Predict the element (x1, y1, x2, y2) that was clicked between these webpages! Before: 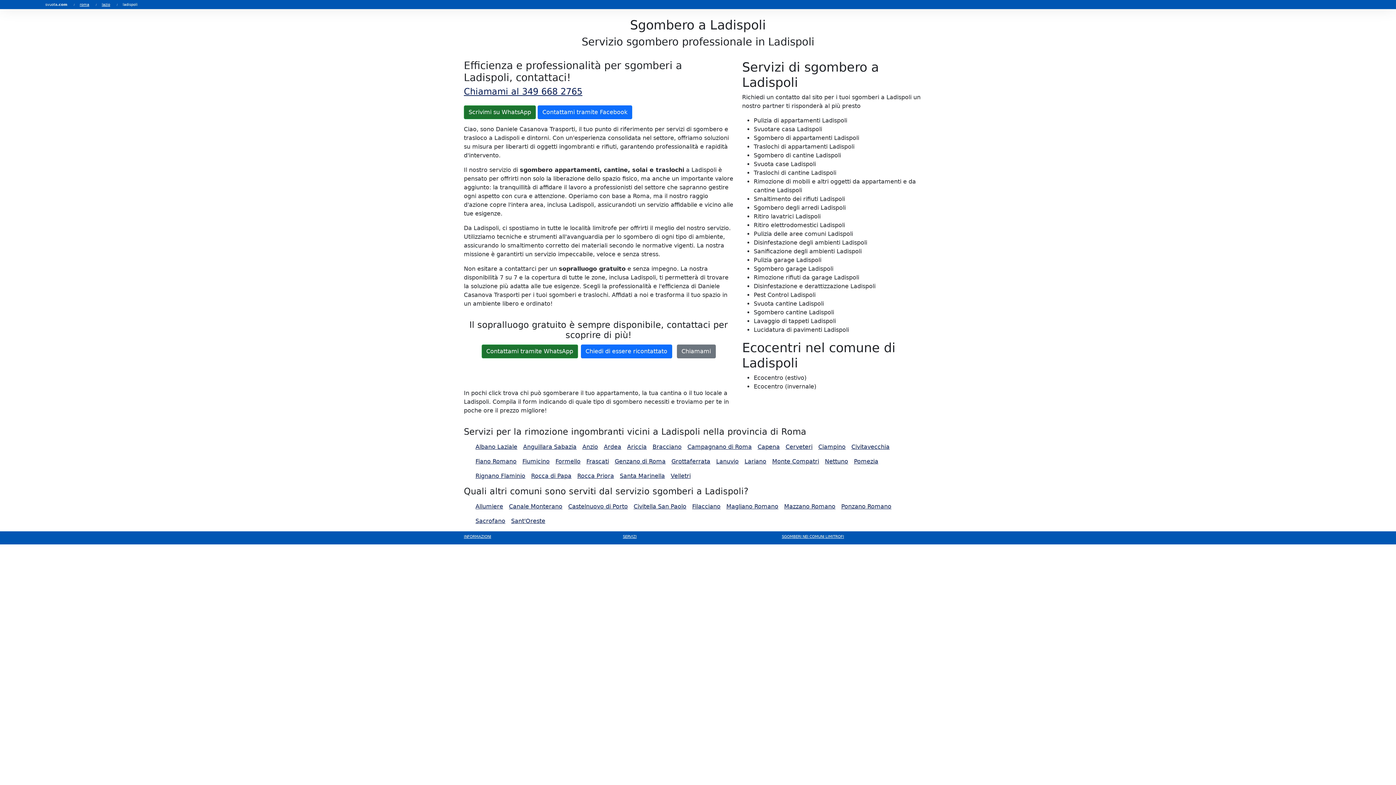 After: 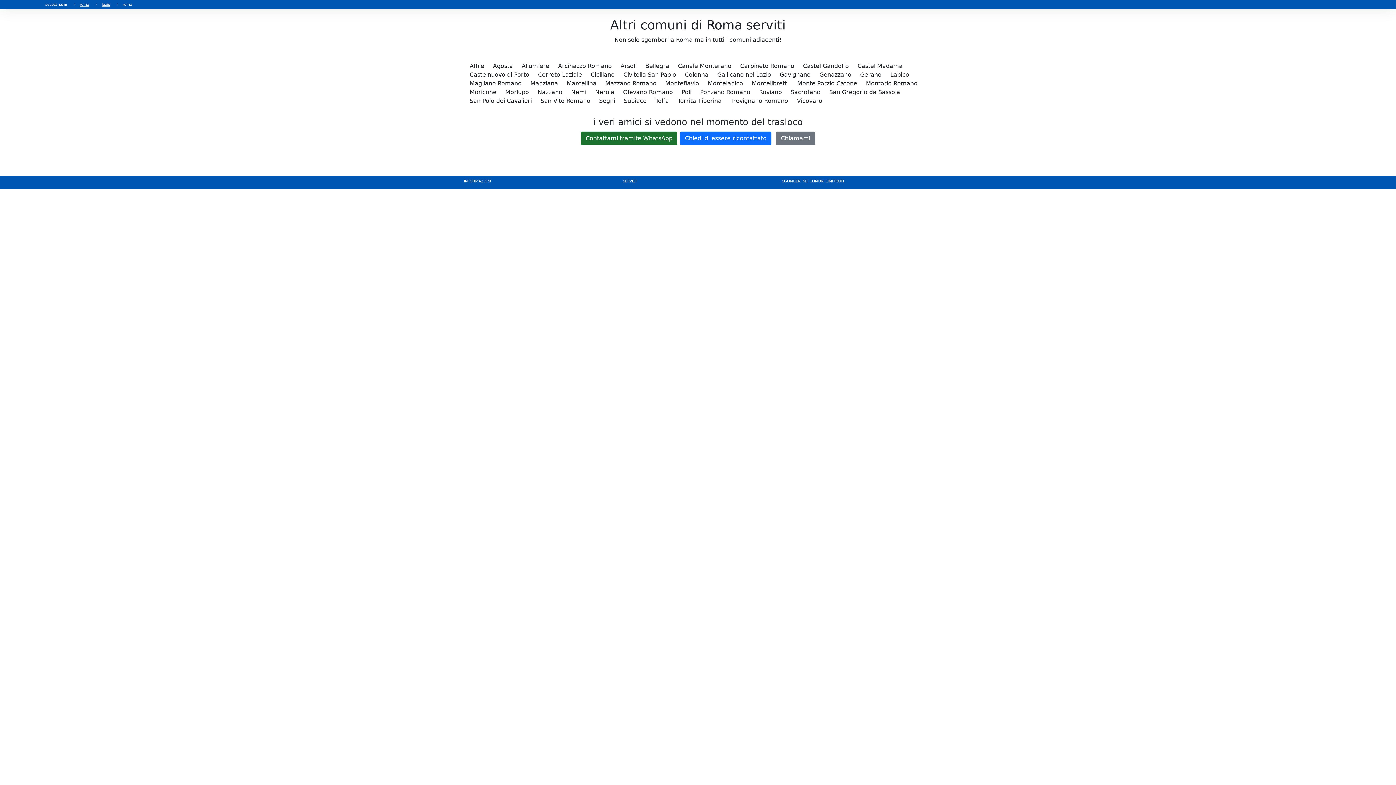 Action: label: Magliano Romano bbox: (726, 503, 778, 510)